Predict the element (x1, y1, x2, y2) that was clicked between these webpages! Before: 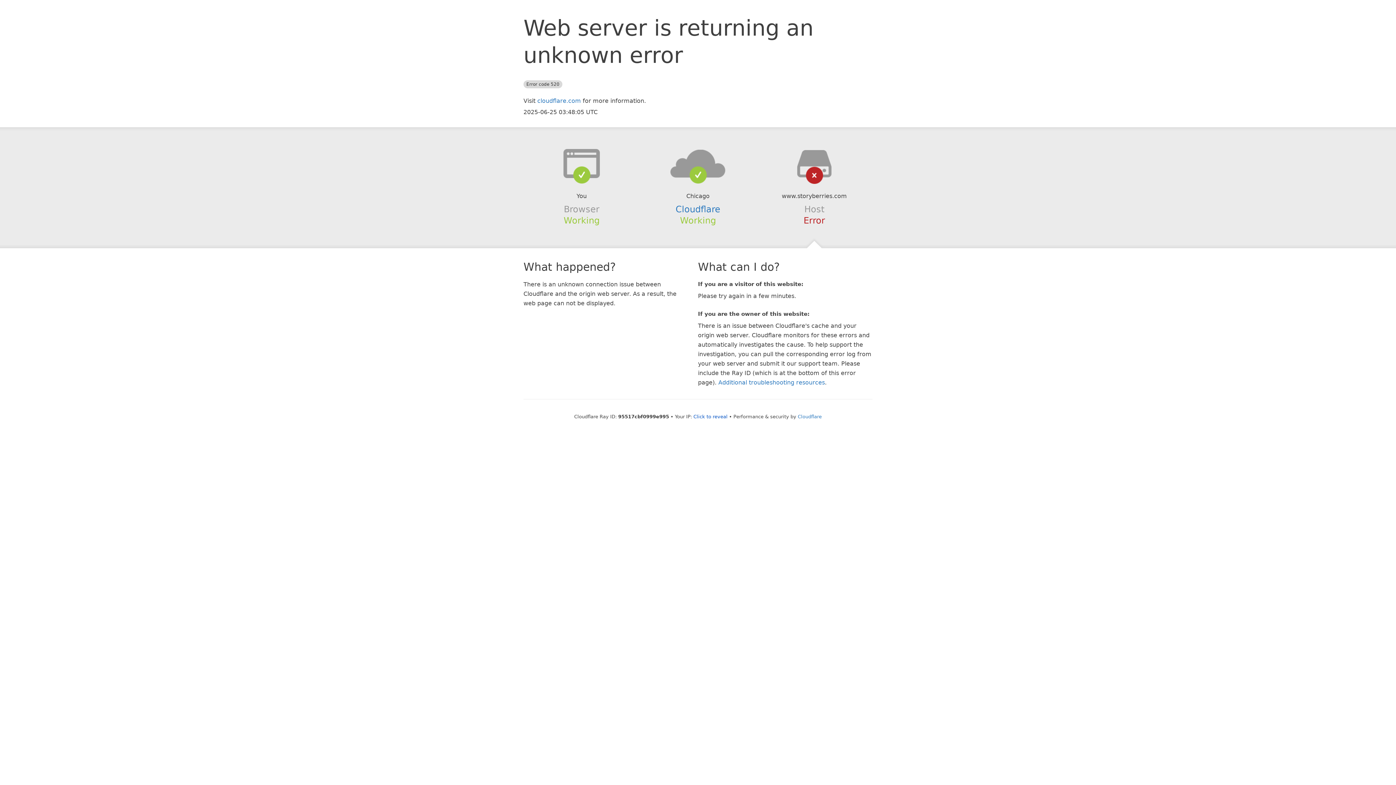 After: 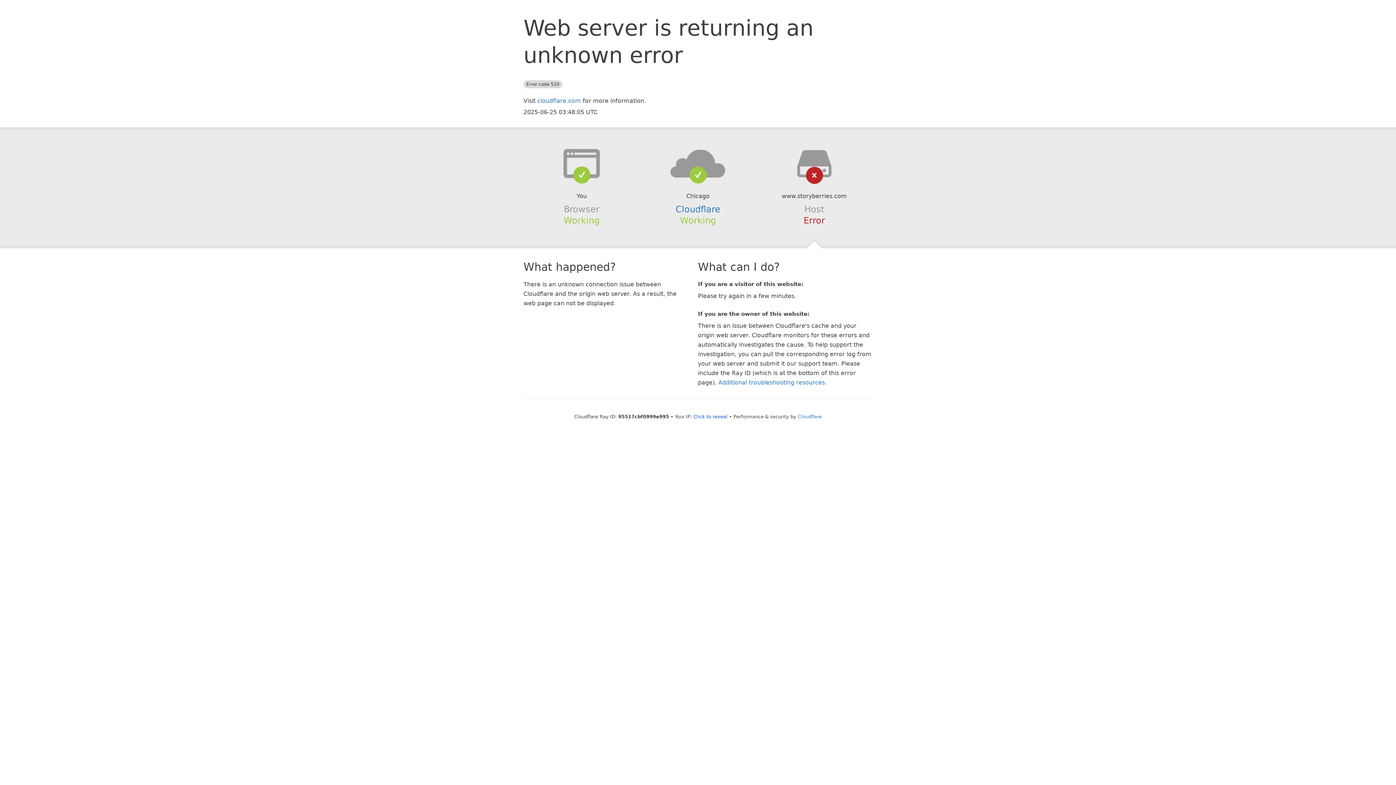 Action: bbox: (639, 148, 756, 178)